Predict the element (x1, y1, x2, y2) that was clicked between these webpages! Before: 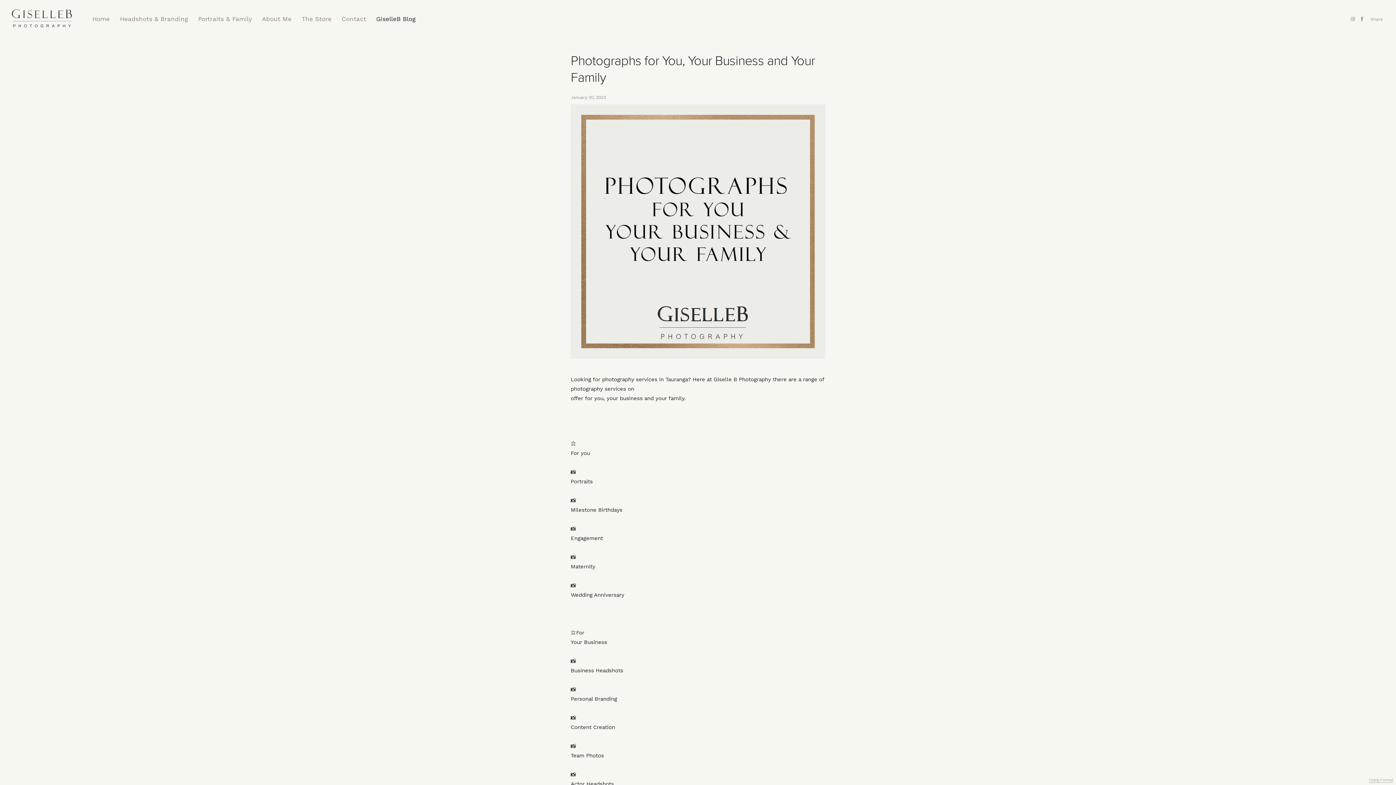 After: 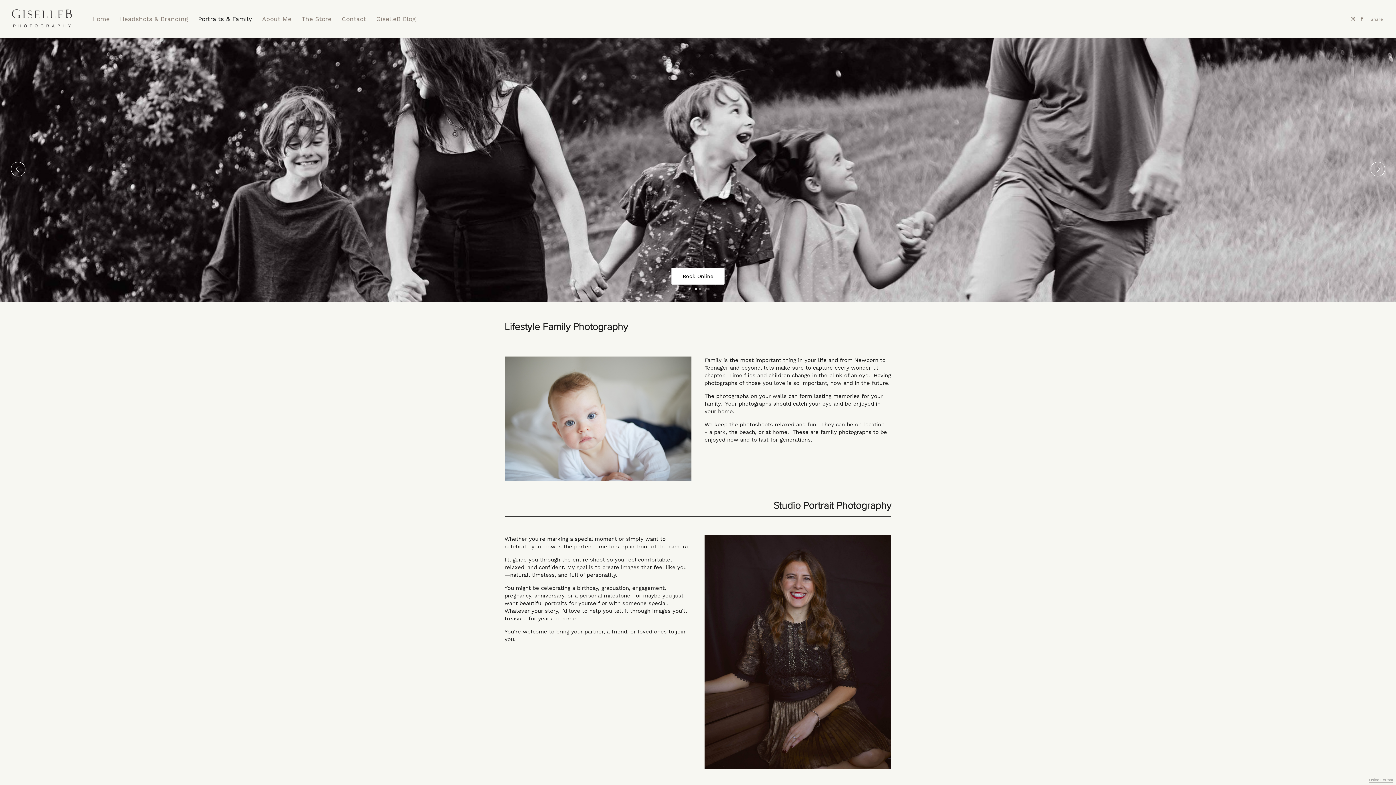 Action: bbox: (193, 11, 257, 26) label: Portraits & Family